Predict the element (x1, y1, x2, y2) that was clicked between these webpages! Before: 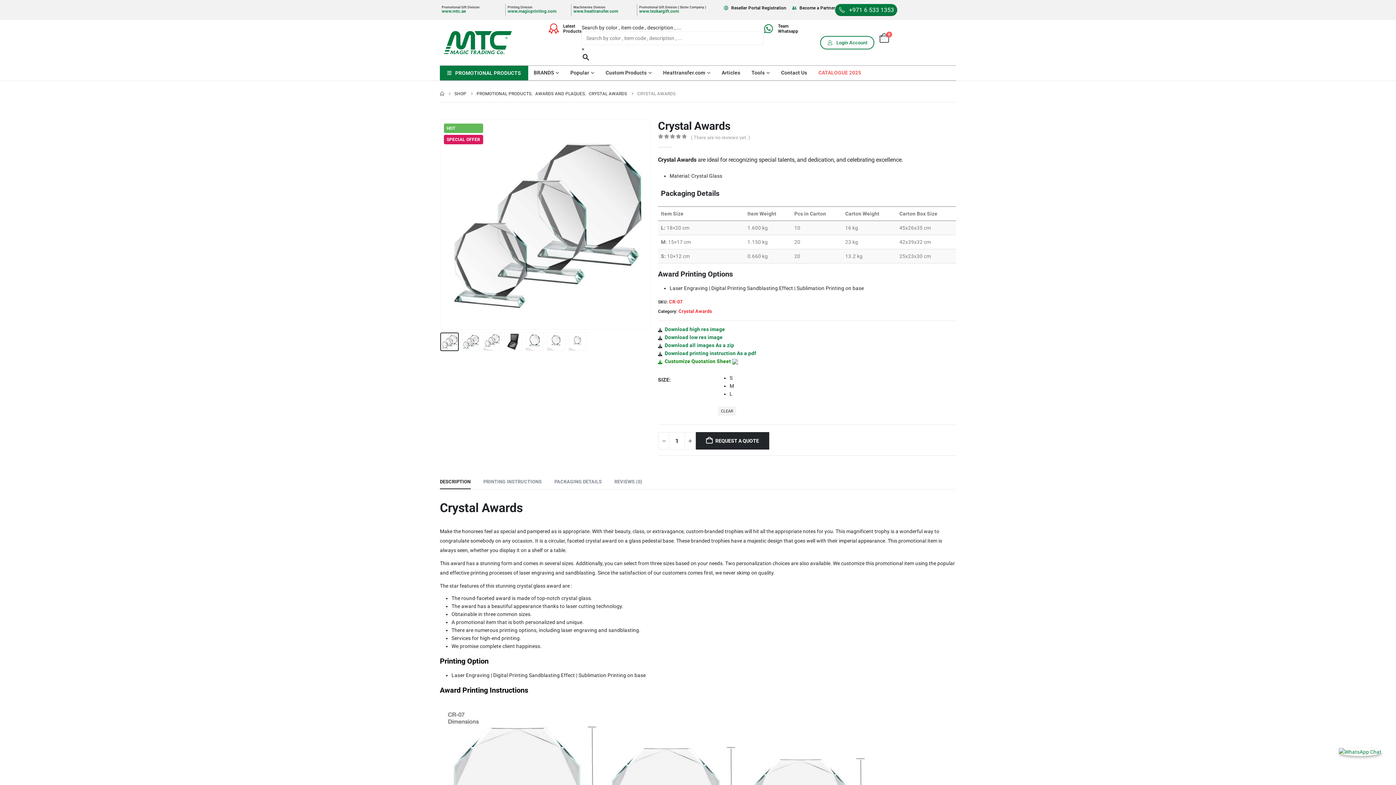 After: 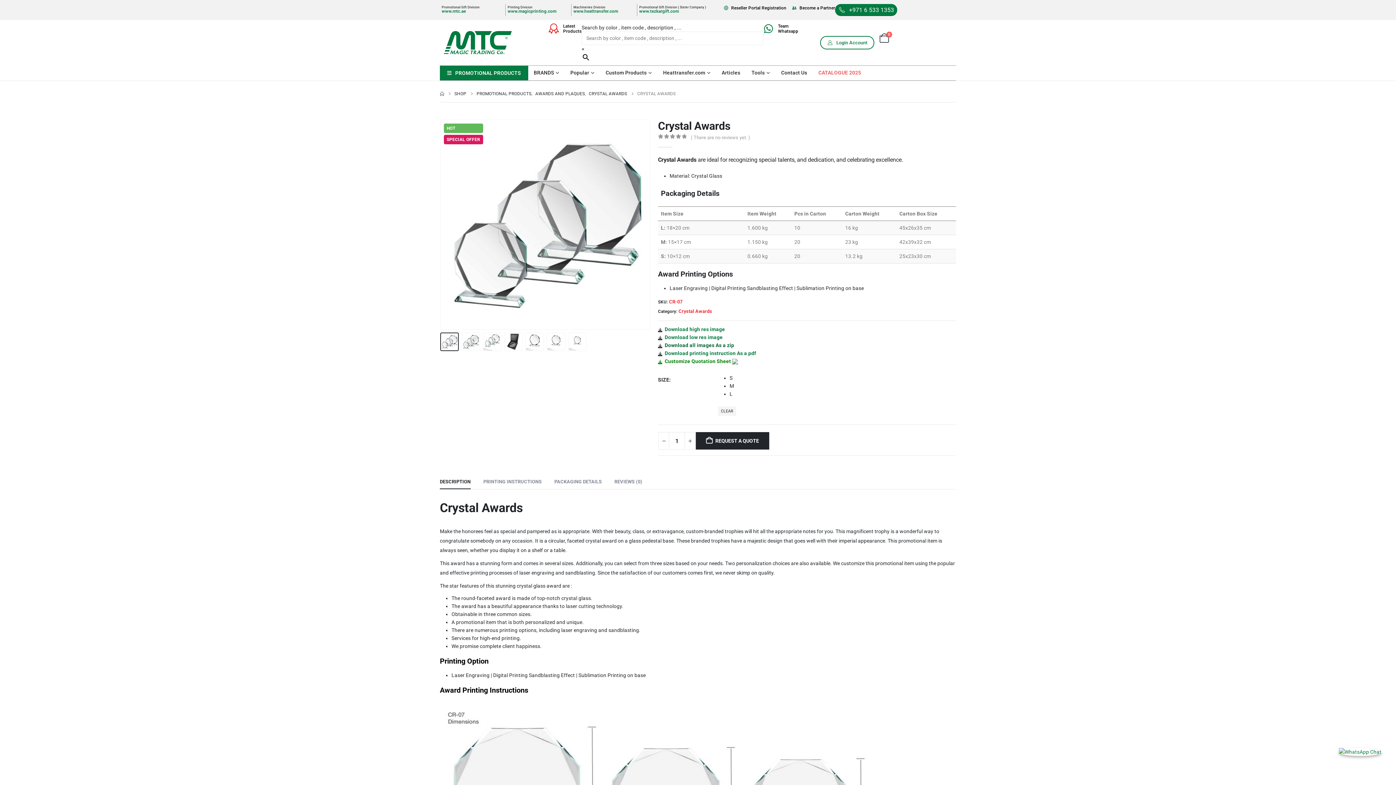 Action: bbox: (664, 342, 734, 348) label: Download all images As a zip